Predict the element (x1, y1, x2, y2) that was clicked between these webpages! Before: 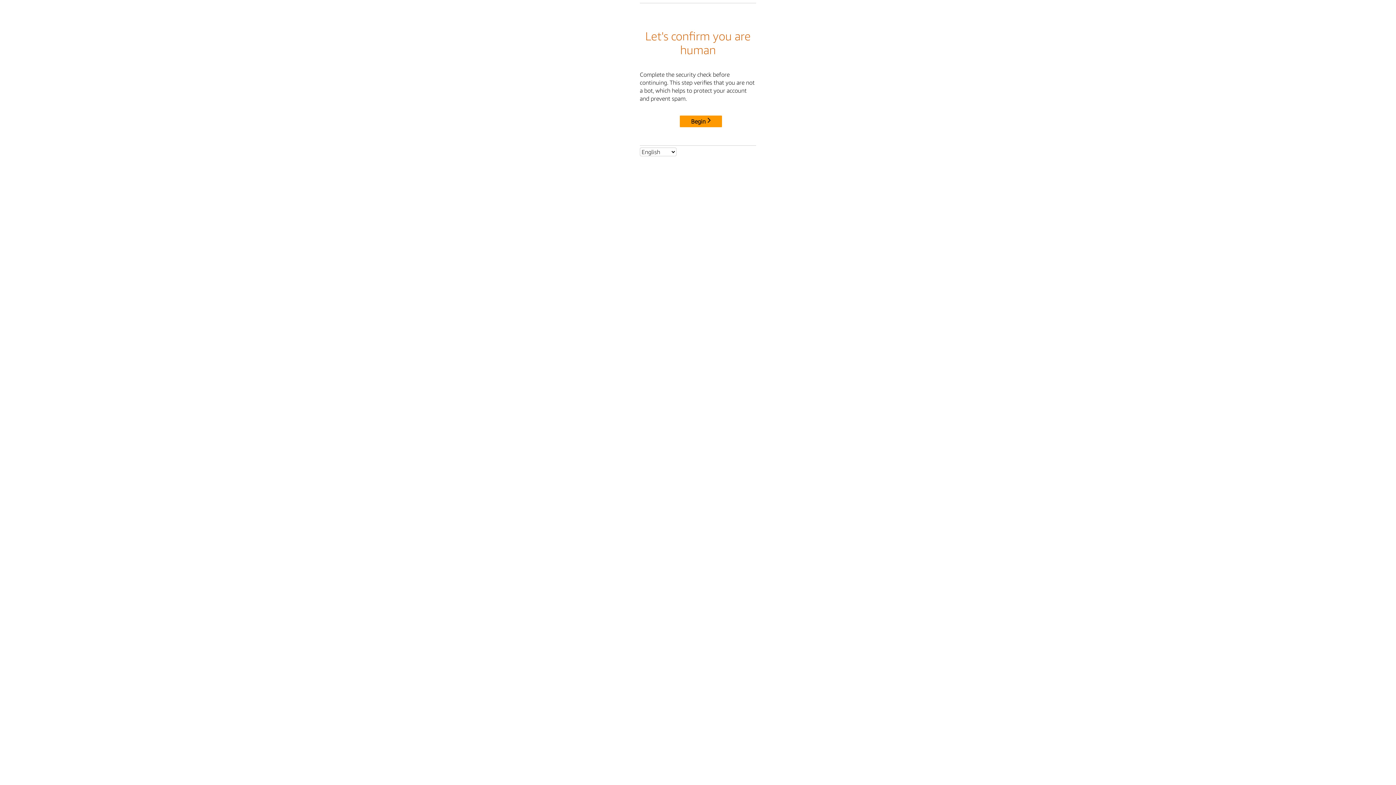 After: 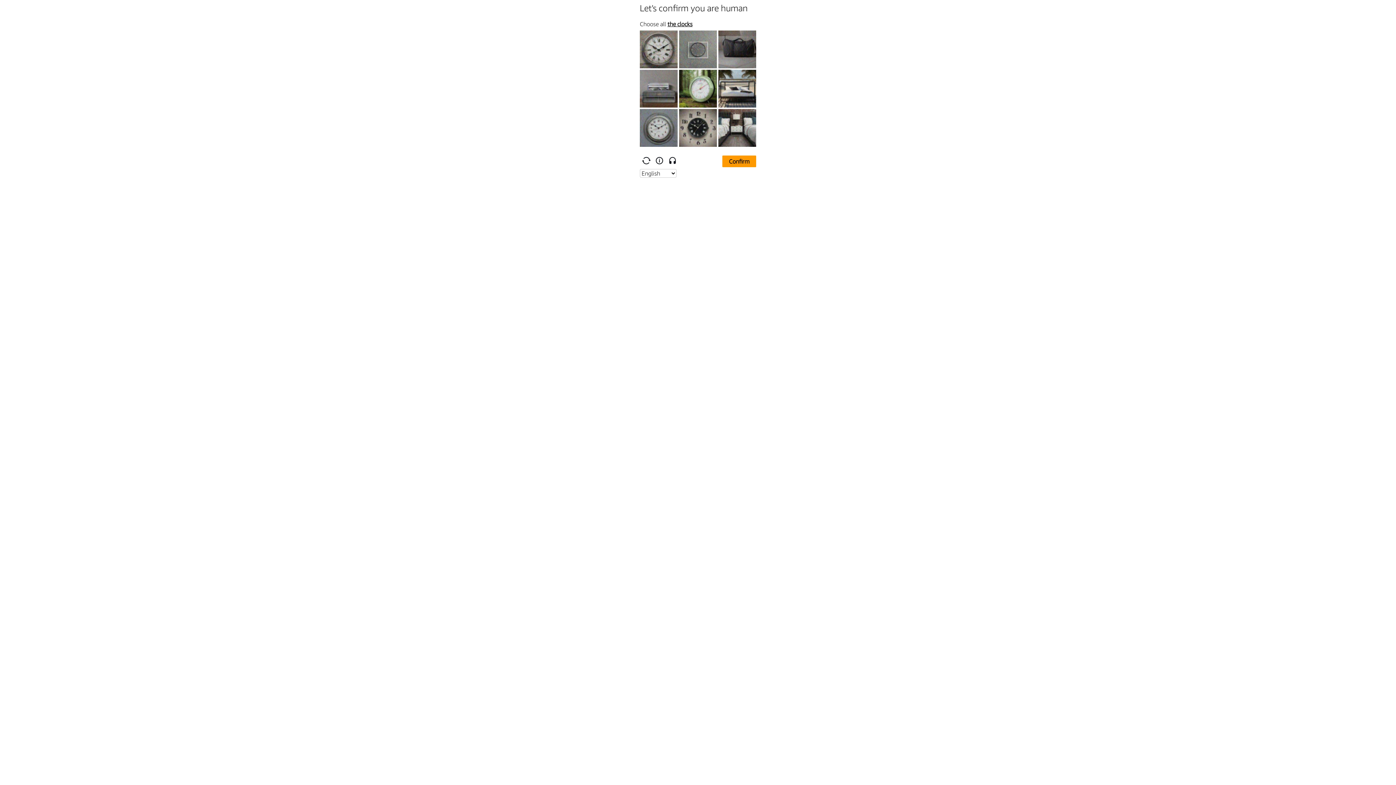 Action: label: Begin bbox: (680, 115, 722, 127)